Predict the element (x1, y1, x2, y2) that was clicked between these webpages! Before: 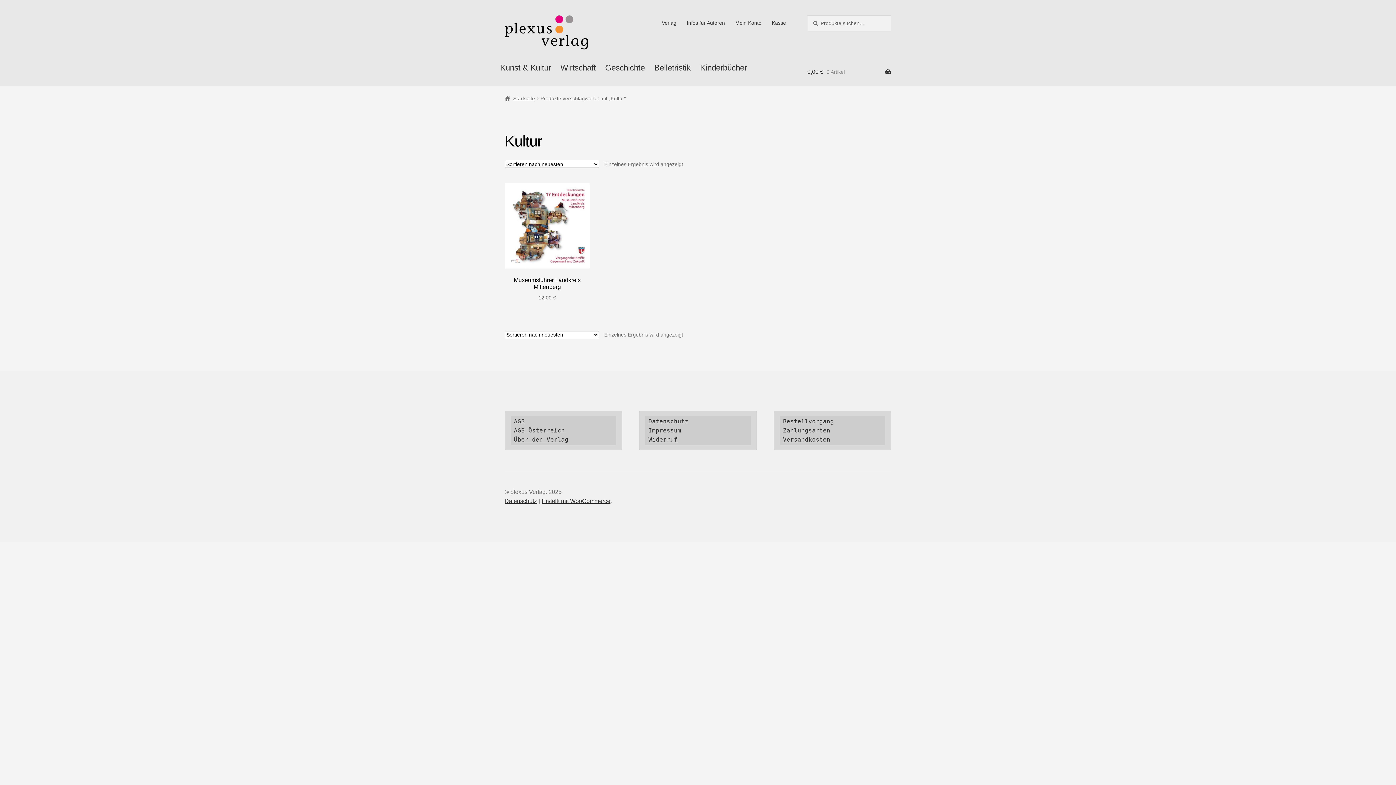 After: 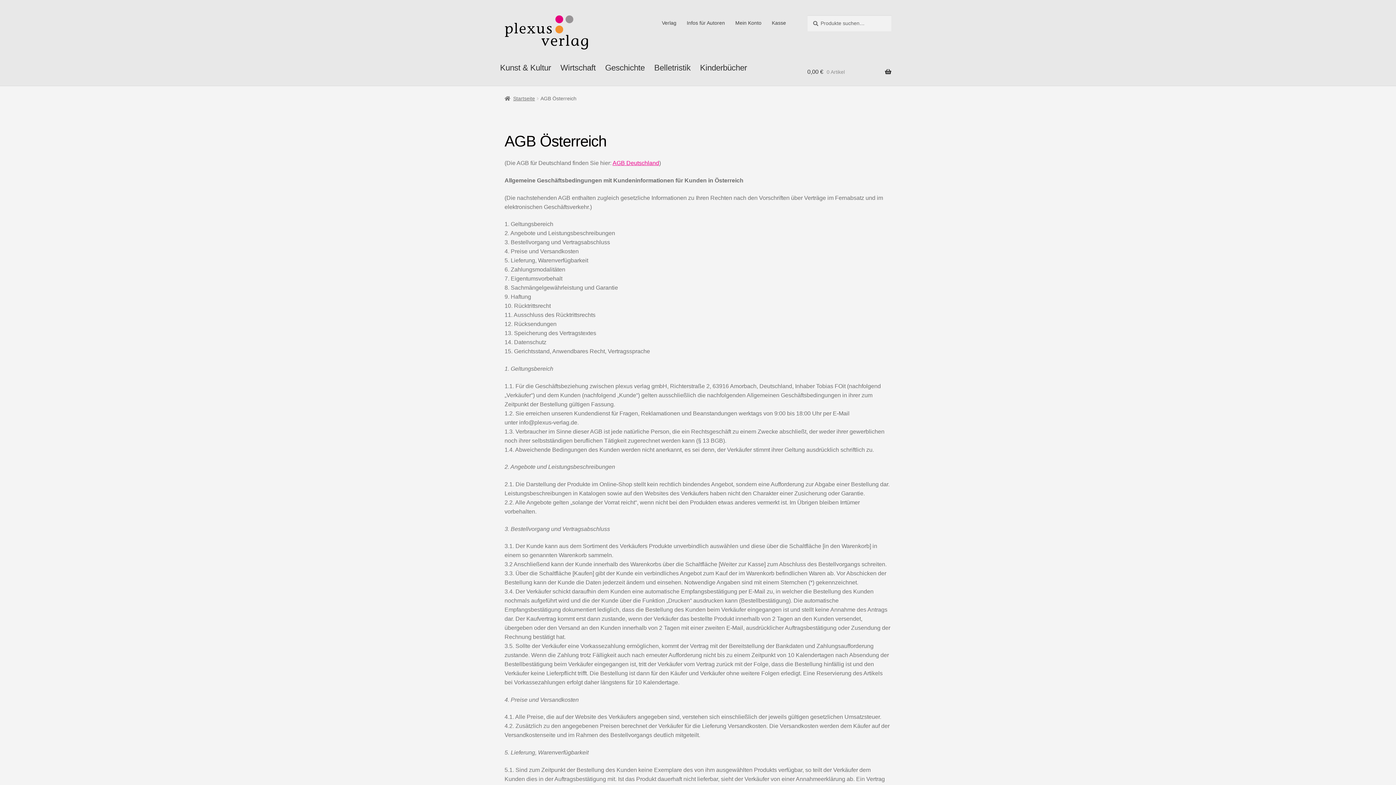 Action: label: AGB Österreich bbox: (514, 427, 564, 434)